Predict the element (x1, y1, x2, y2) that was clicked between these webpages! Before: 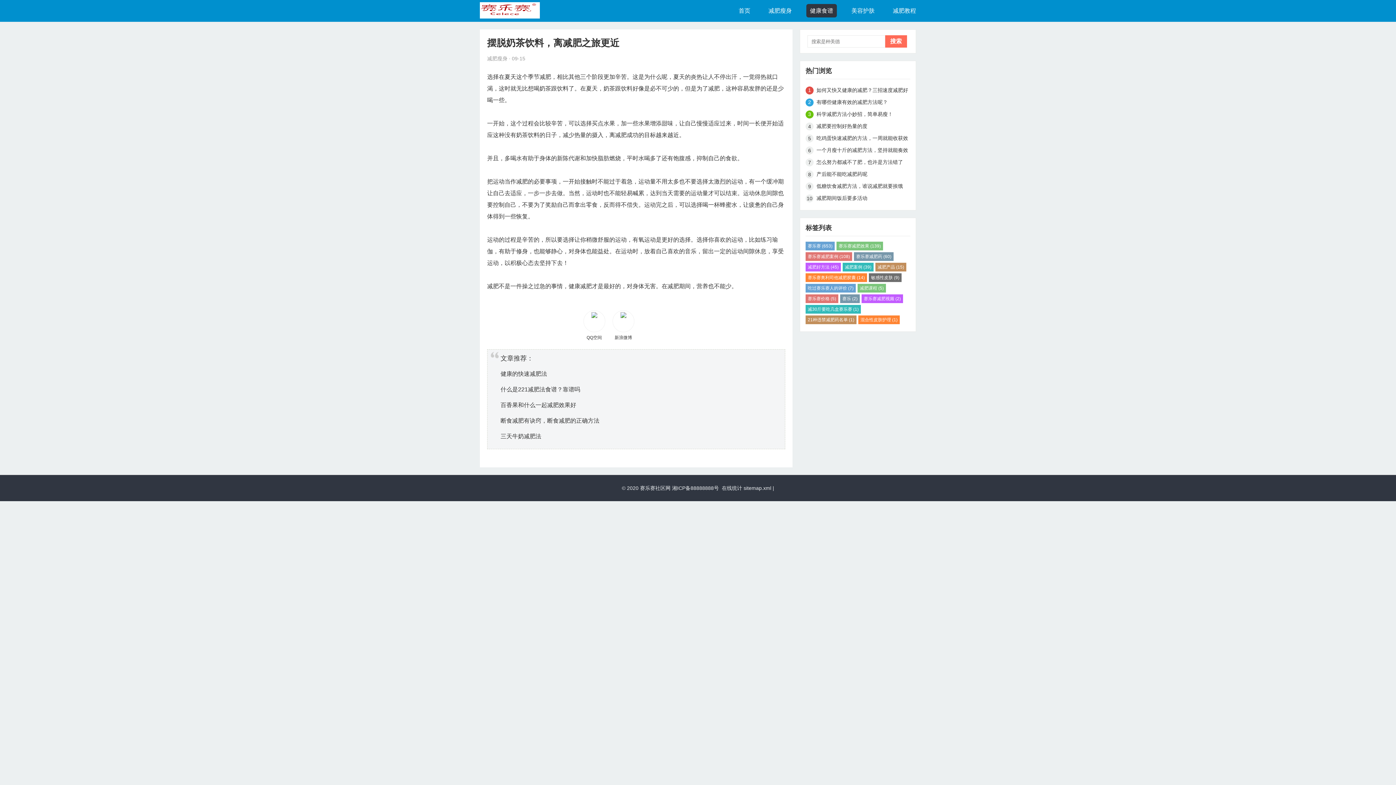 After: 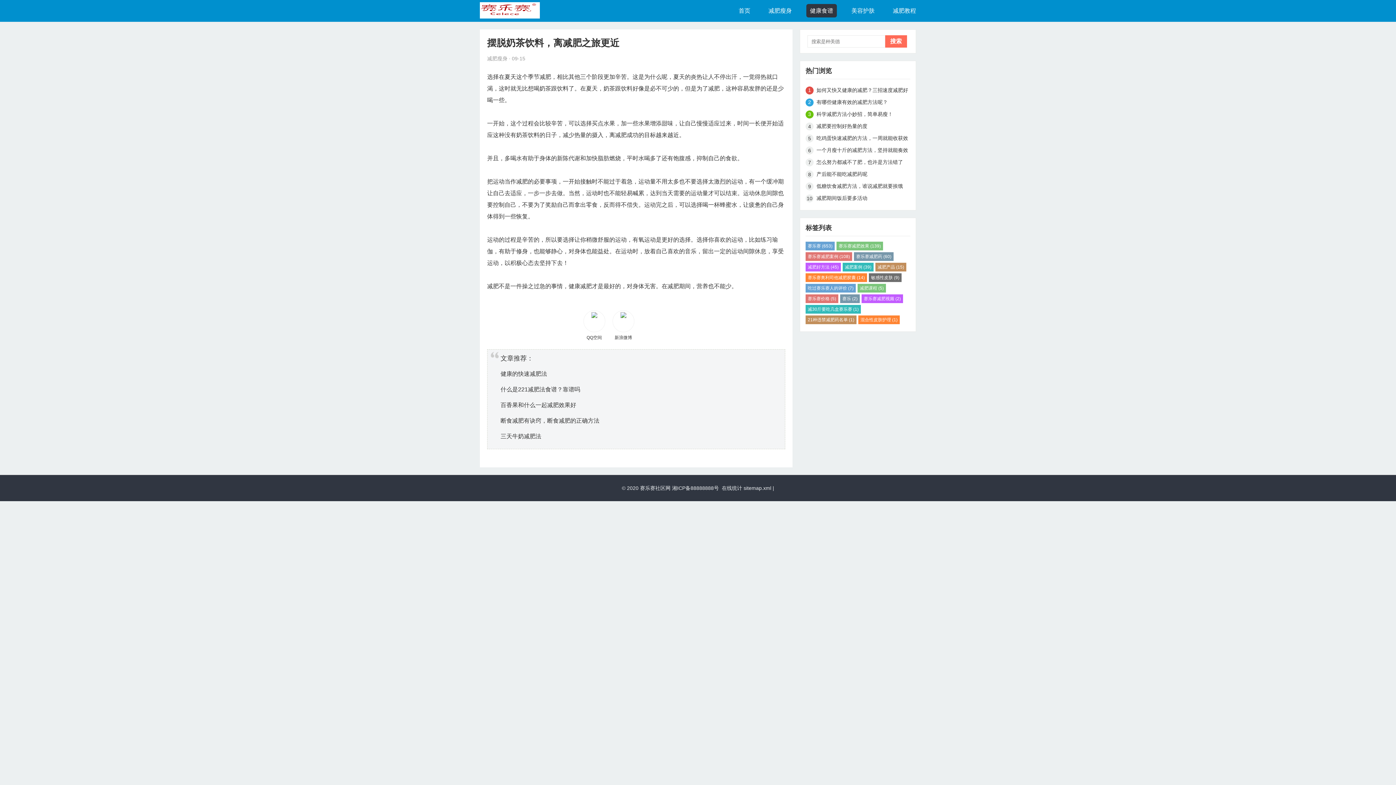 Action: label: sitemap.xml bbox: (743, 485, 771, 491)